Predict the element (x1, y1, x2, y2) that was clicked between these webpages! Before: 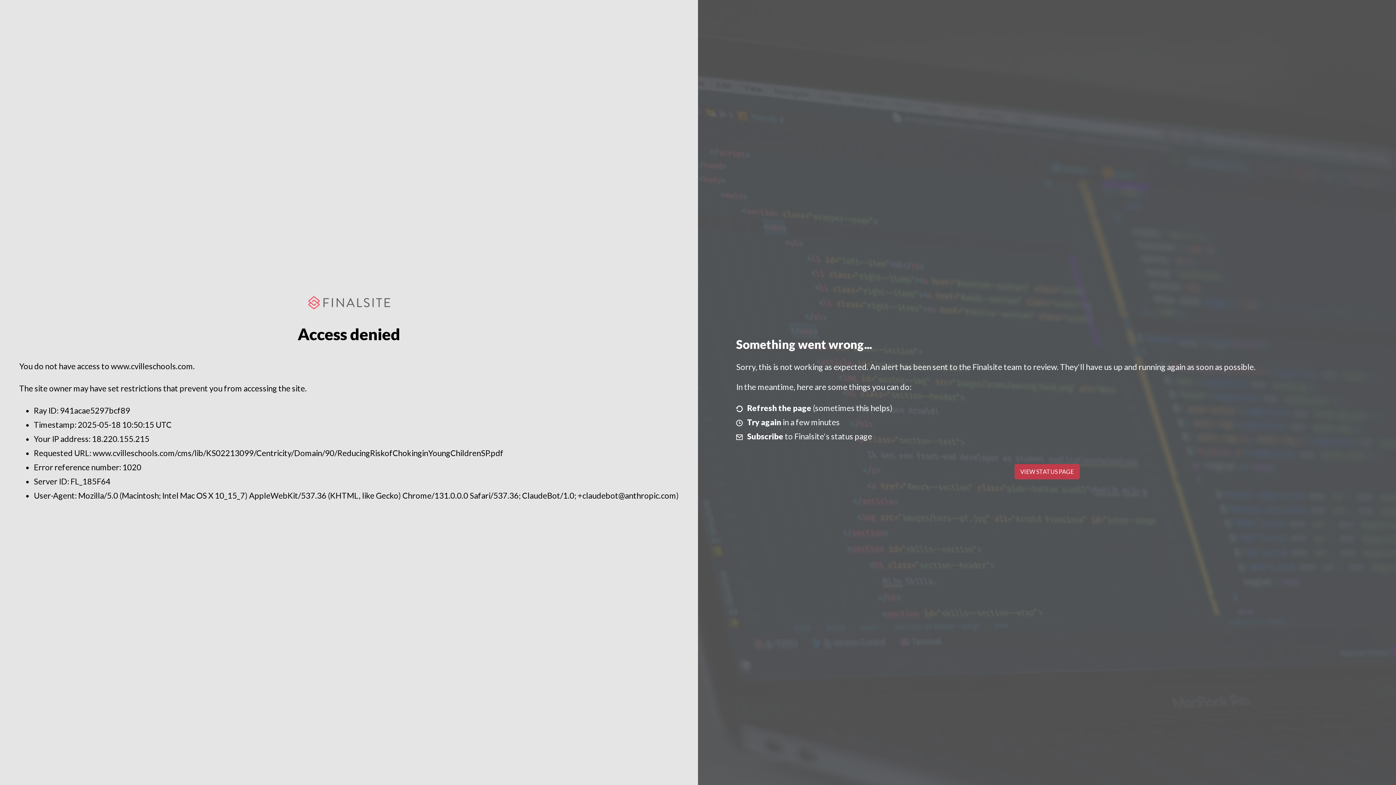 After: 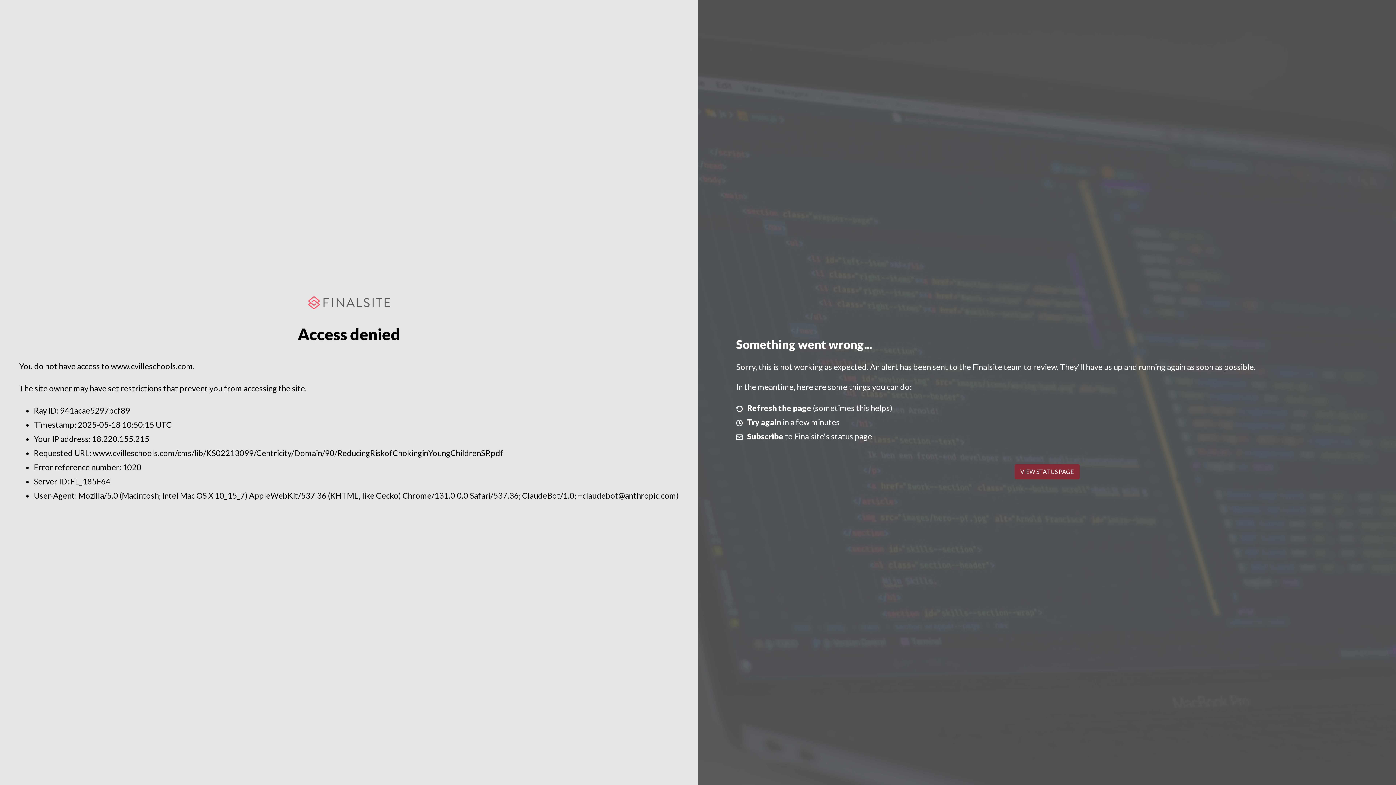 Action: label: VIEW STATUS PAGE bbox: (1014, 464, 1079, 479)